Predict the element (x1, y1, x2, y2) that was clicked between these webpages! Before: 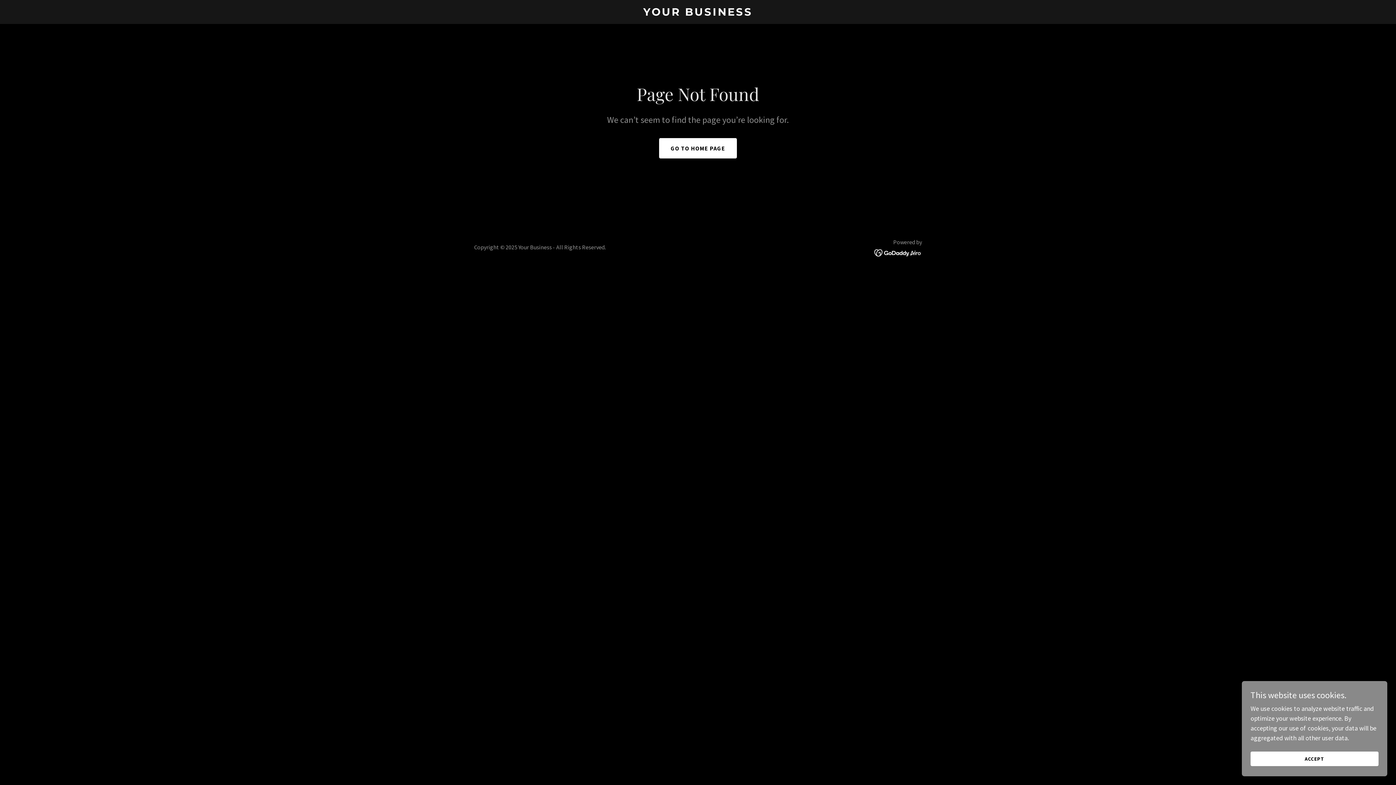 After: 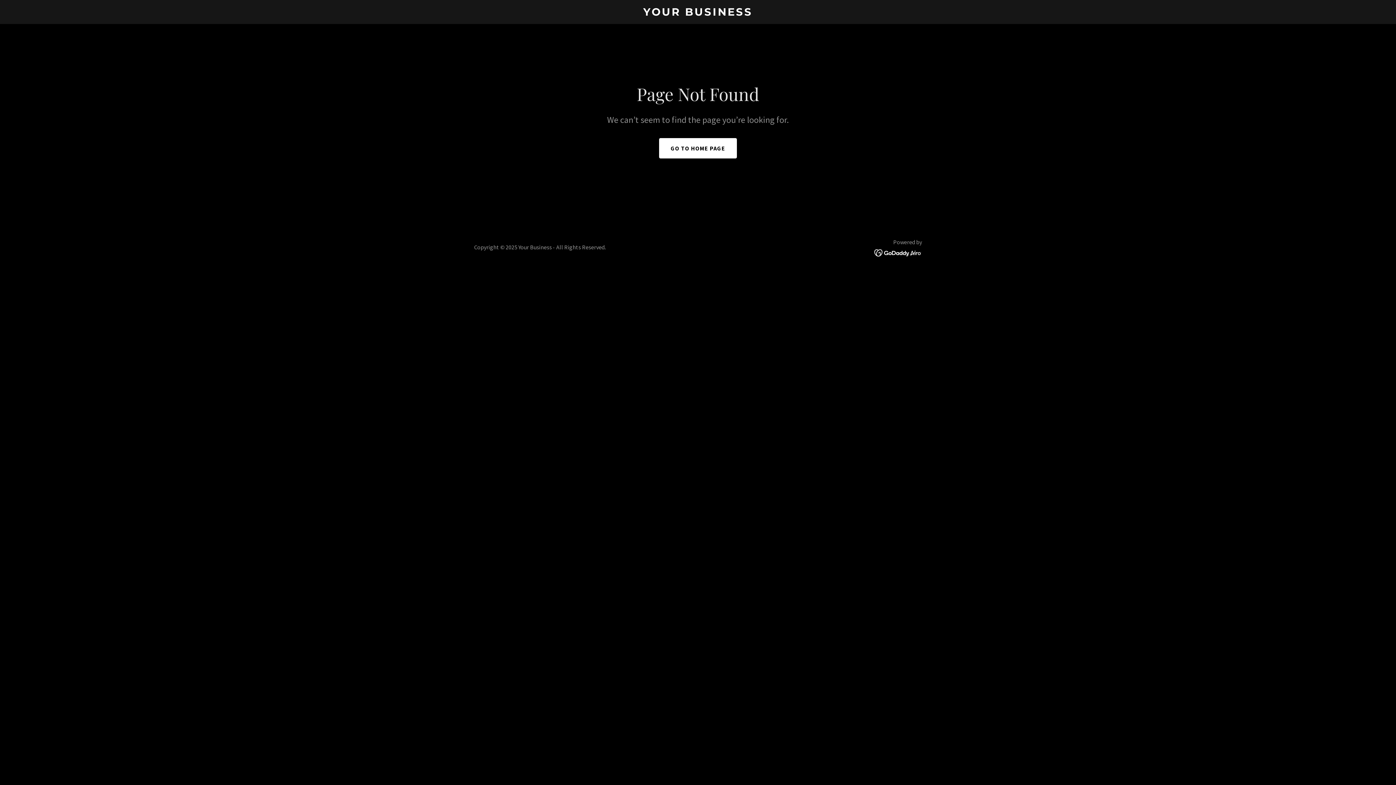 Action: bbox: (1250, 752, 1378, 766) label: ACCEPT